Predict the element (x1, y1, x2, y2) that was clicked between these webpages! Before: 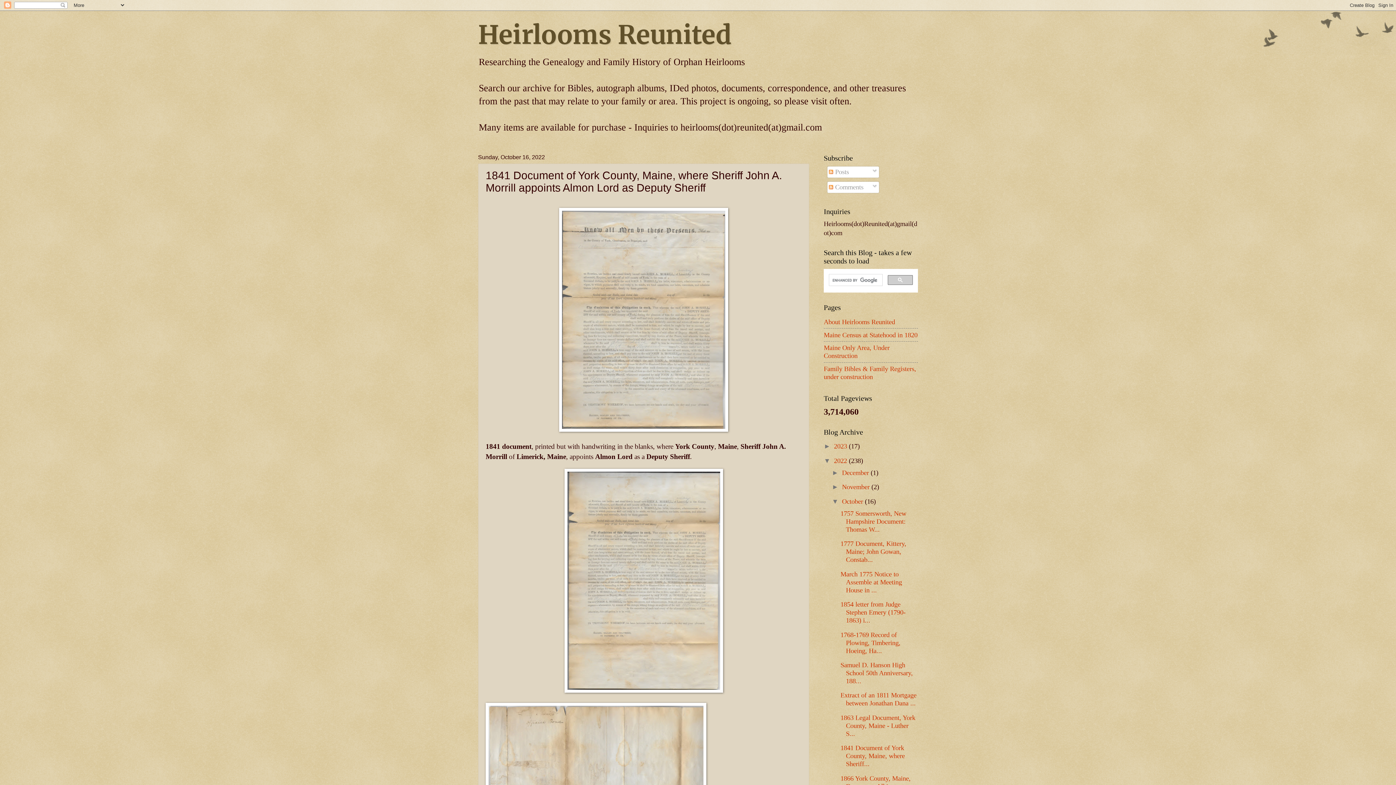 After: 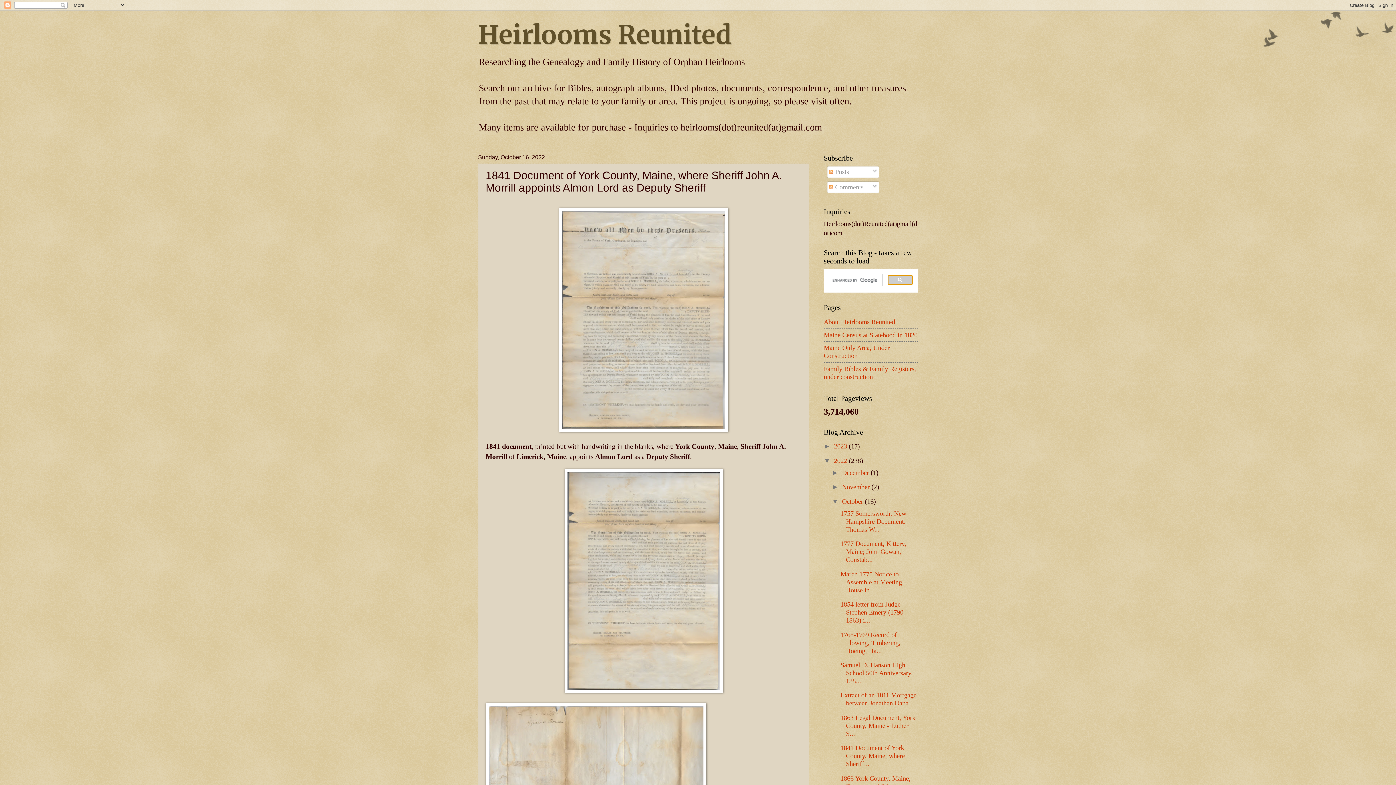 Action: bbox: (888, 275, 913, 285)